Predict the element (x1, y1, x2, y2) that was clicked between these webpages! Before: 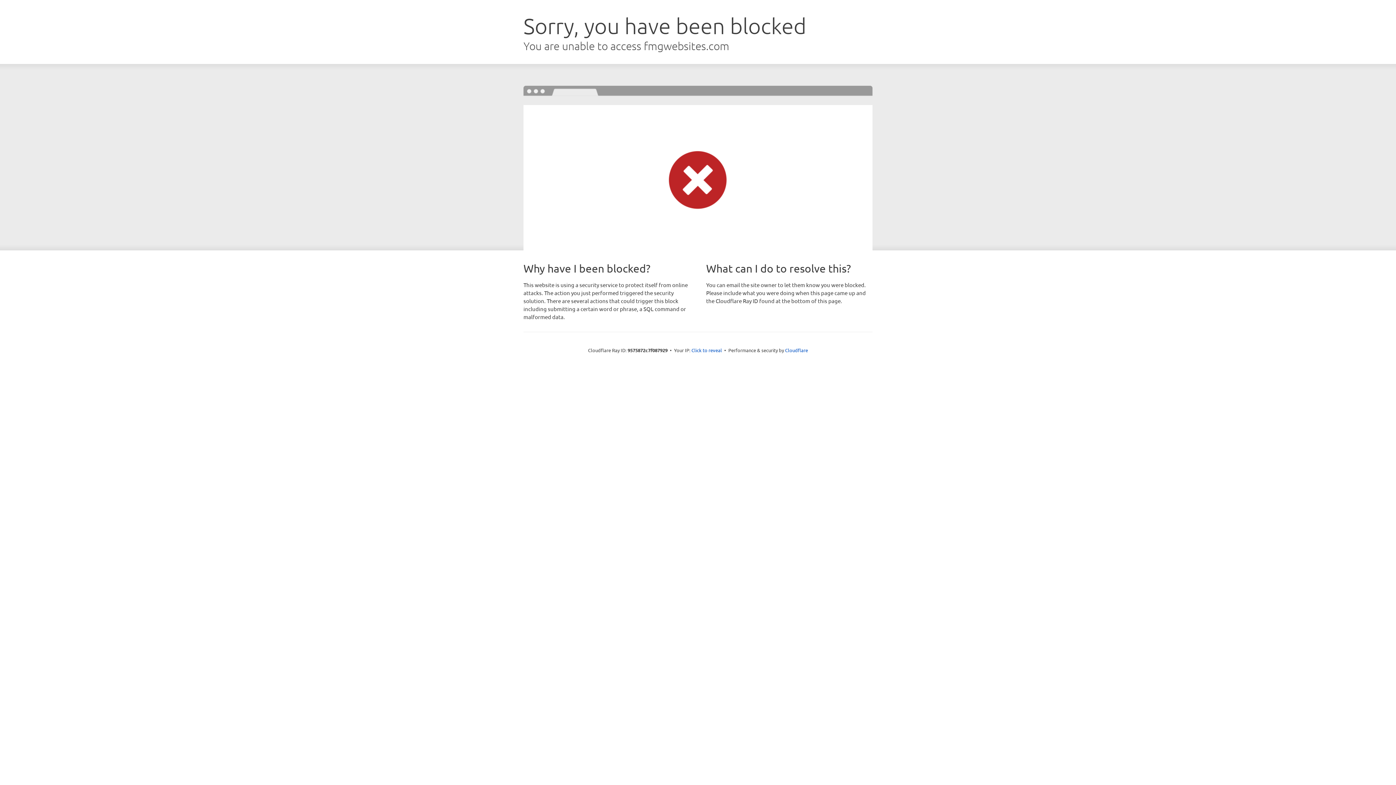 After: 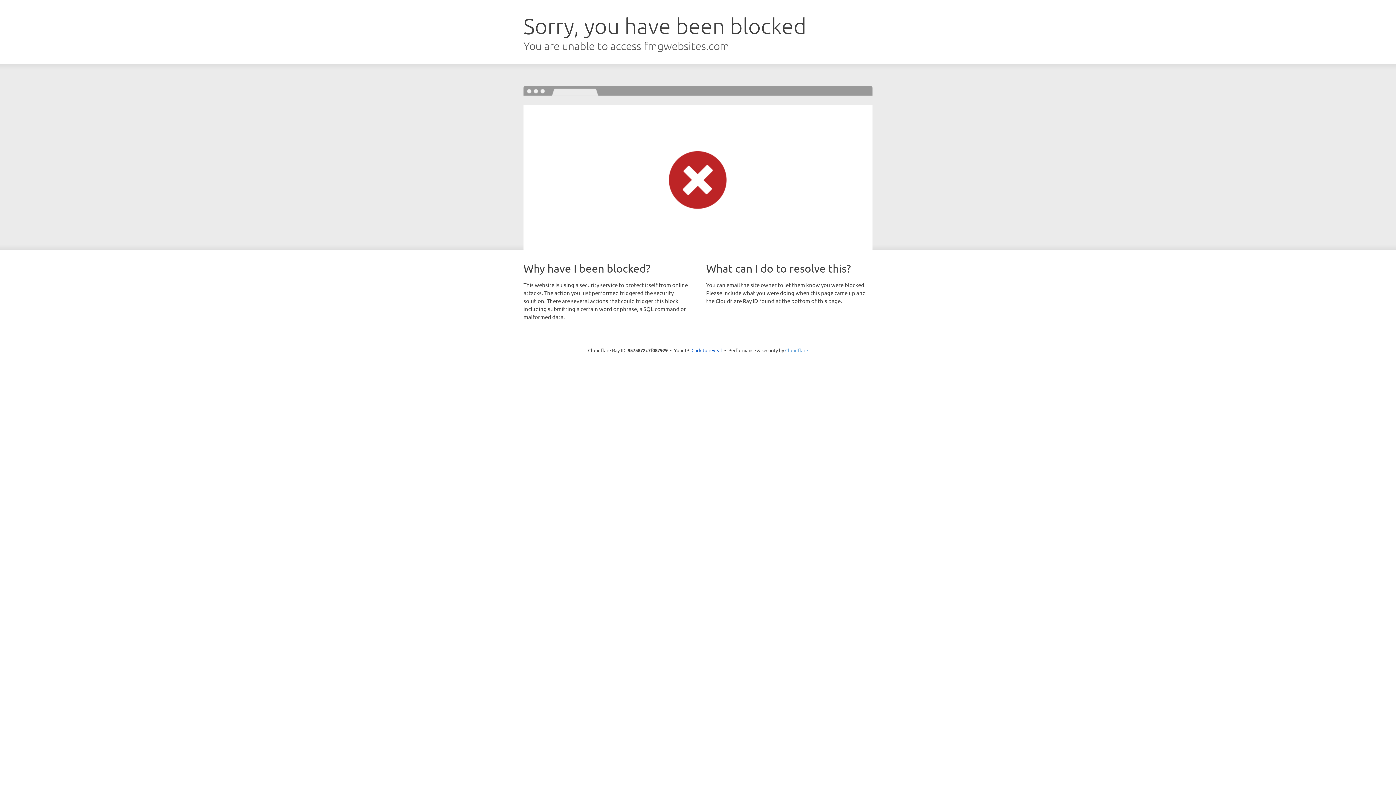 Action: bbox: (785, 347, 808, 353) label: Cloudflare